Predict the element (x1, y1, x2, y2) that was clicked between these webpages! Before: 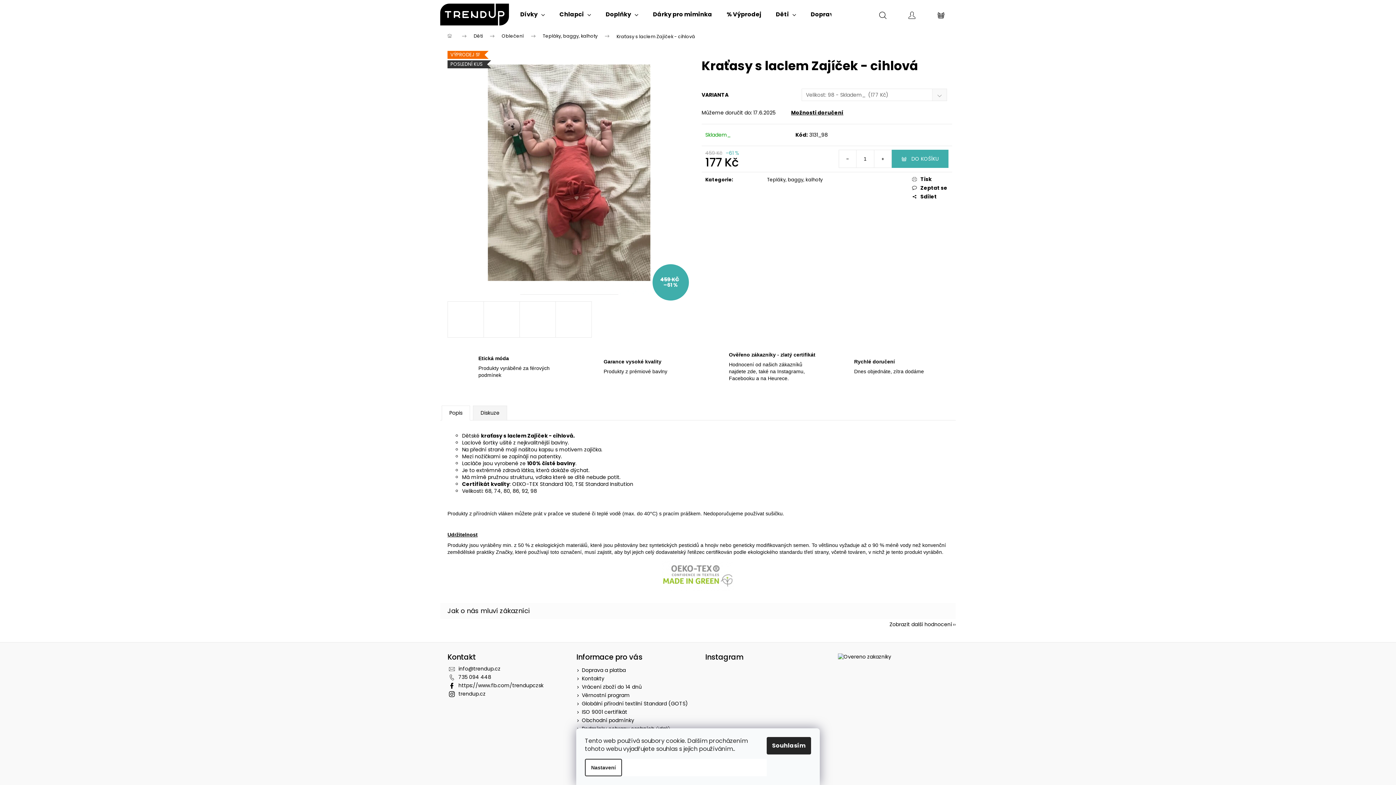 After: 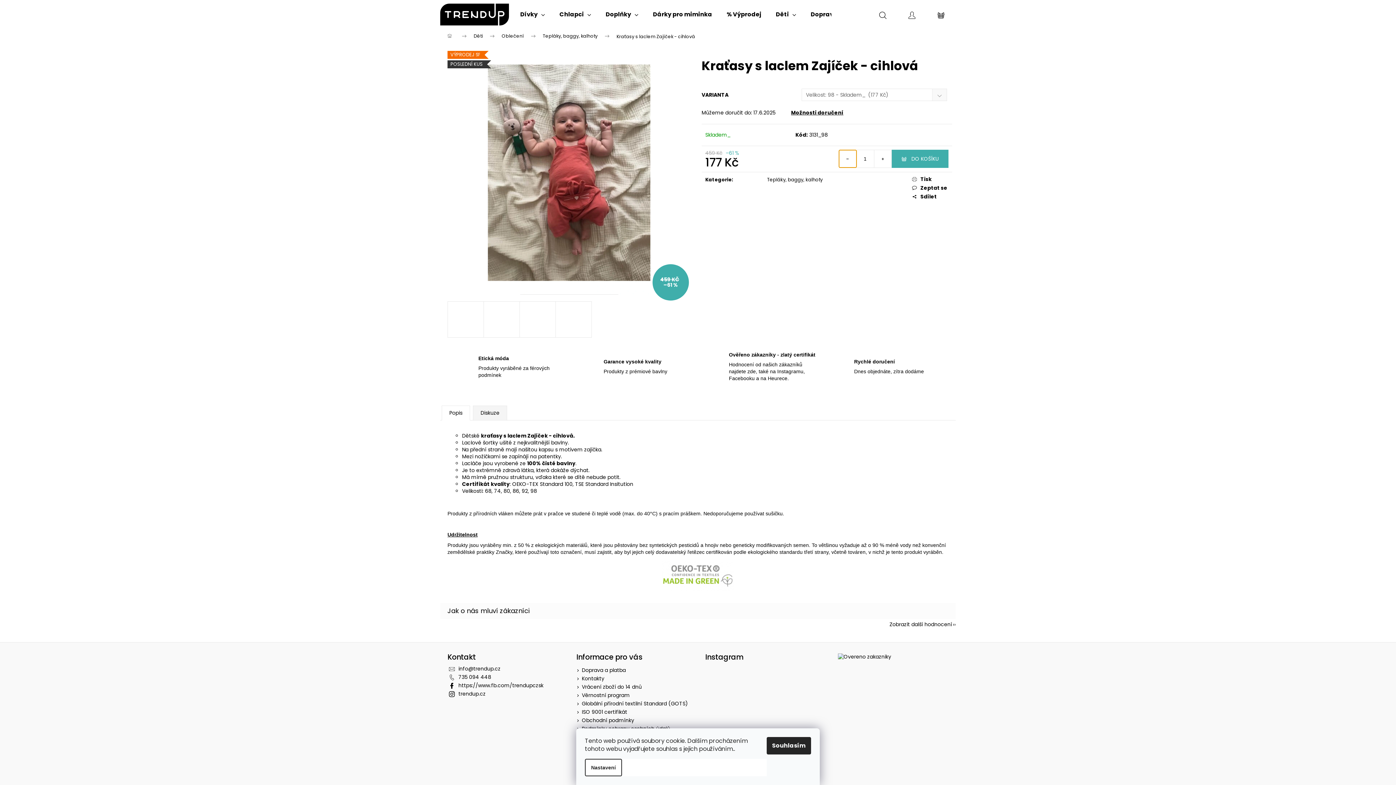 Action: label: Snížit množství o 1 bbox: (839, 150, 856, 167)